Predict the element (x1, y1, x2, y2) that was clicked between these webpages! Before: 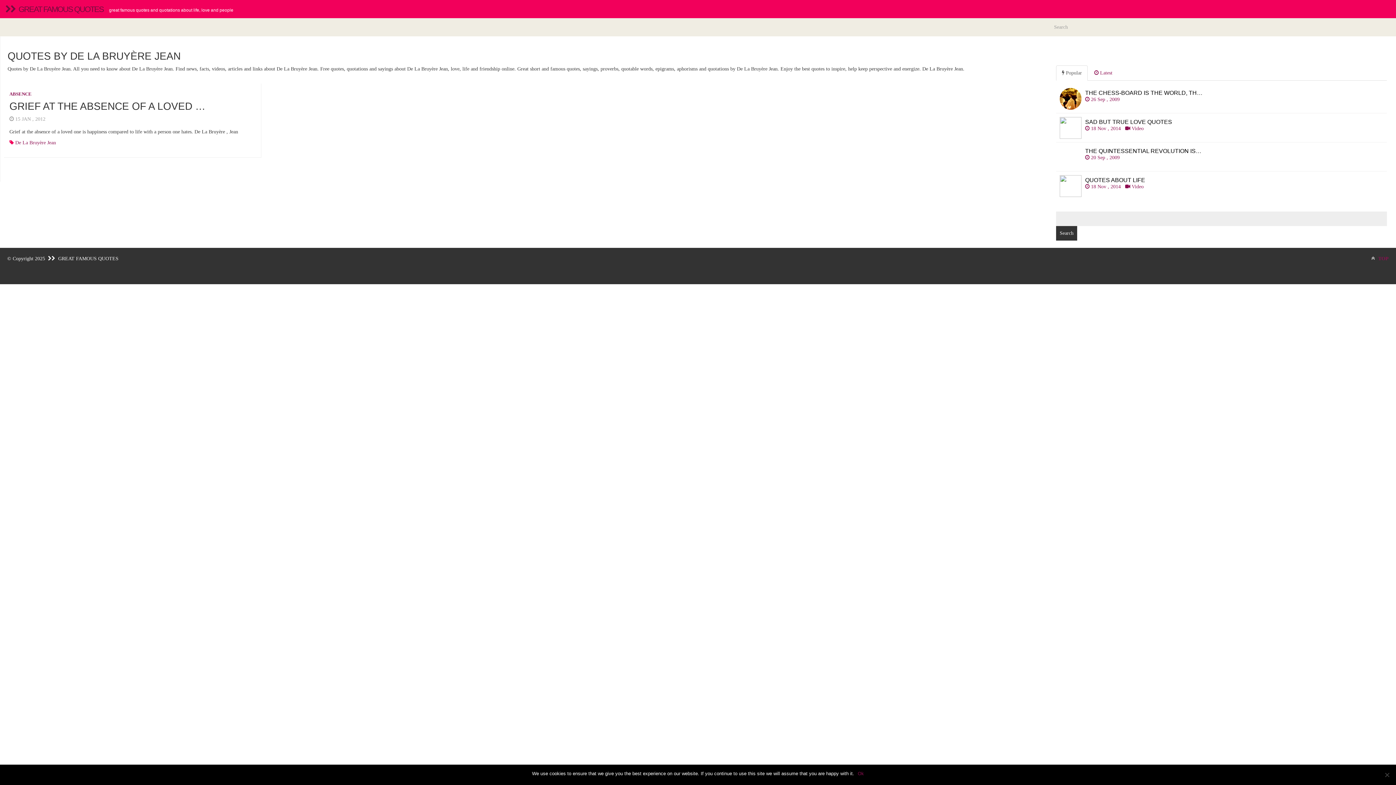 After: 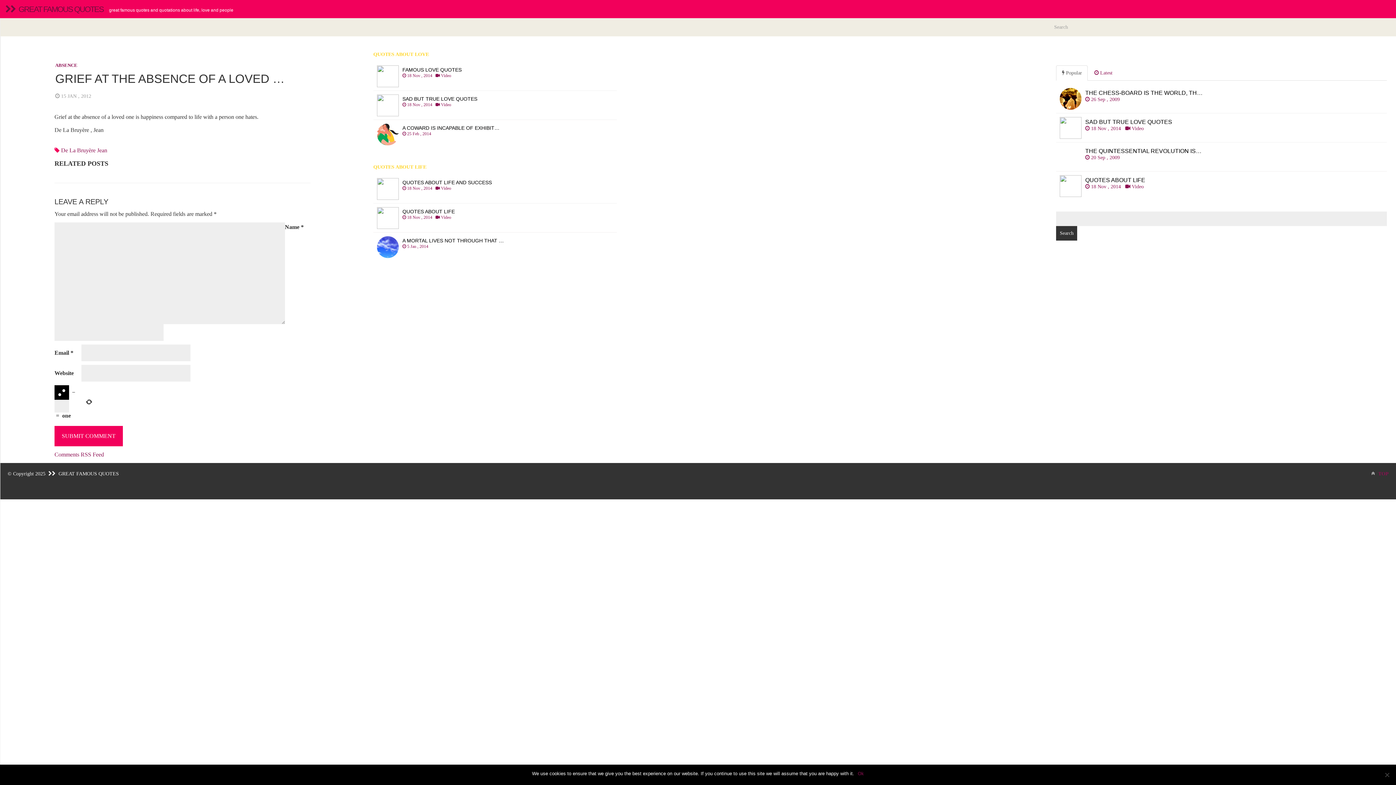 Action: bbox: (9, 100, 205, 112) label: GRIEF AT THE ABSENCE OF A LOVED …